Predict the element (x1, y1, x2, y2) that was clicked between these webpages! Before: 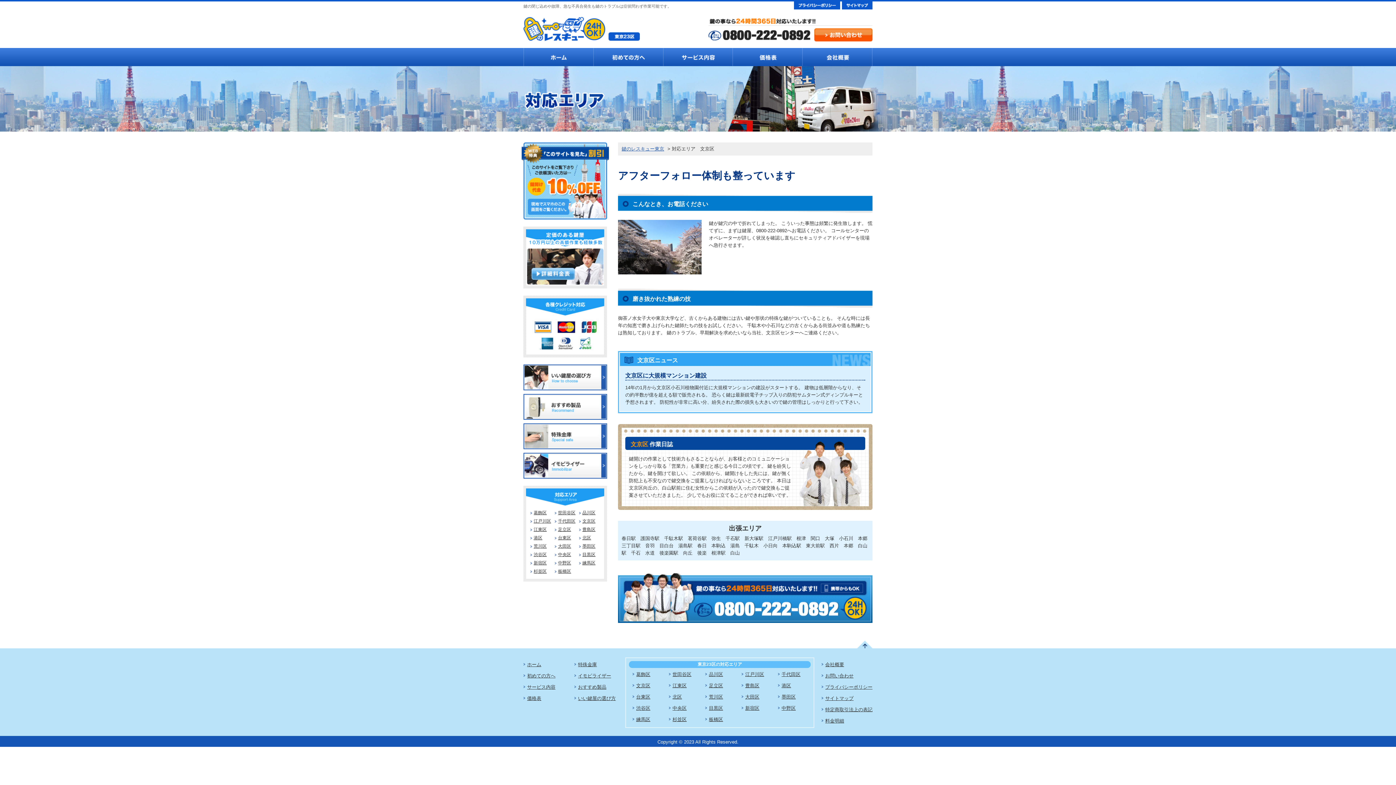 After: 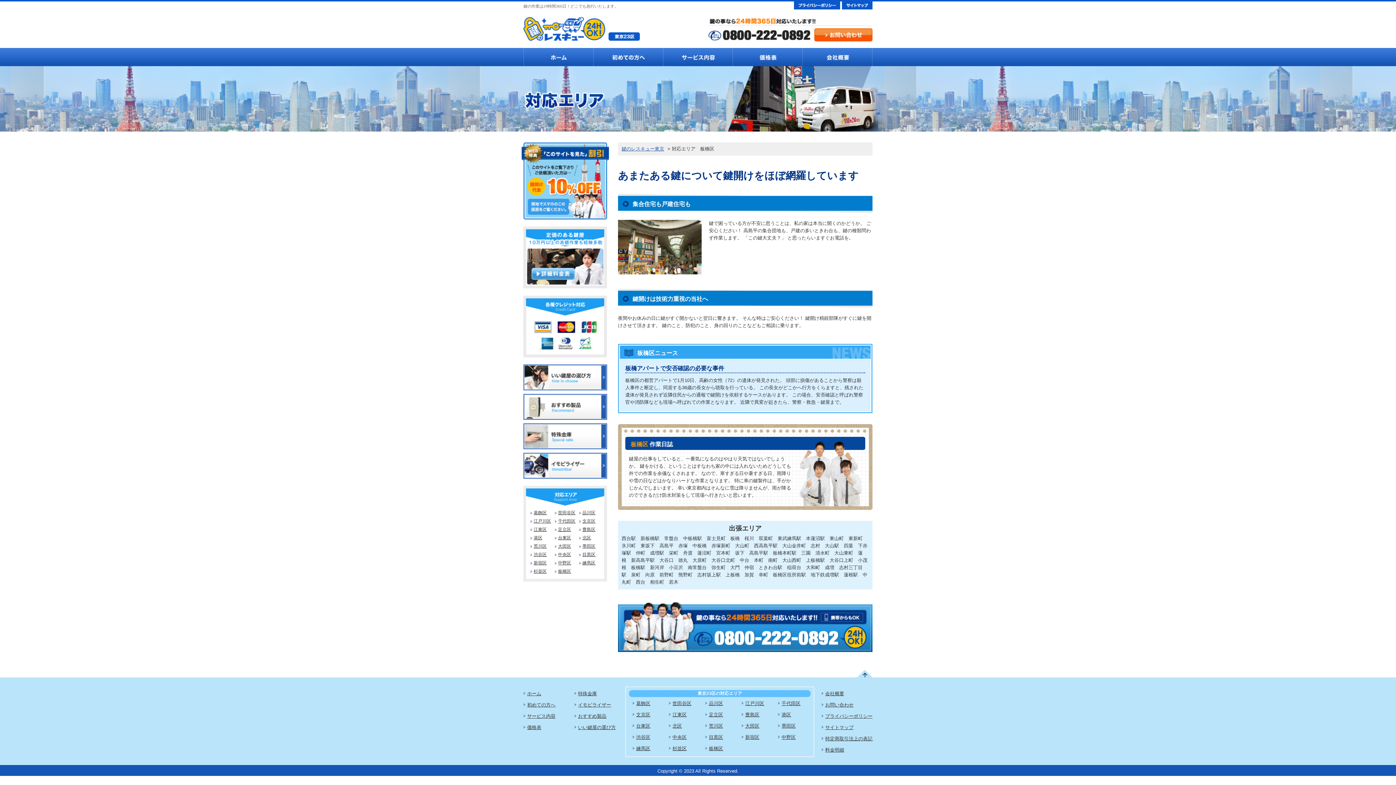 Action: bbox: (554, 568, 578, 574) label: 板橋区